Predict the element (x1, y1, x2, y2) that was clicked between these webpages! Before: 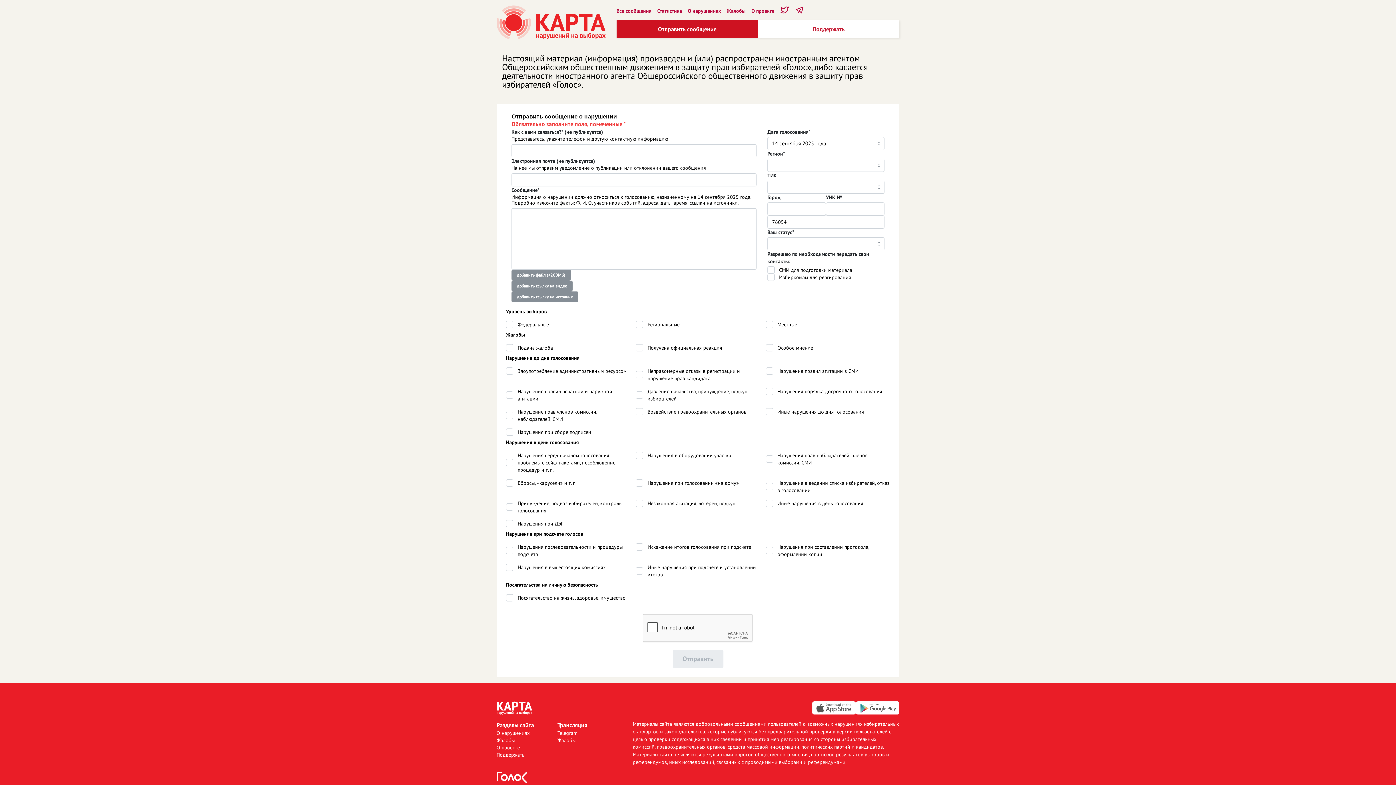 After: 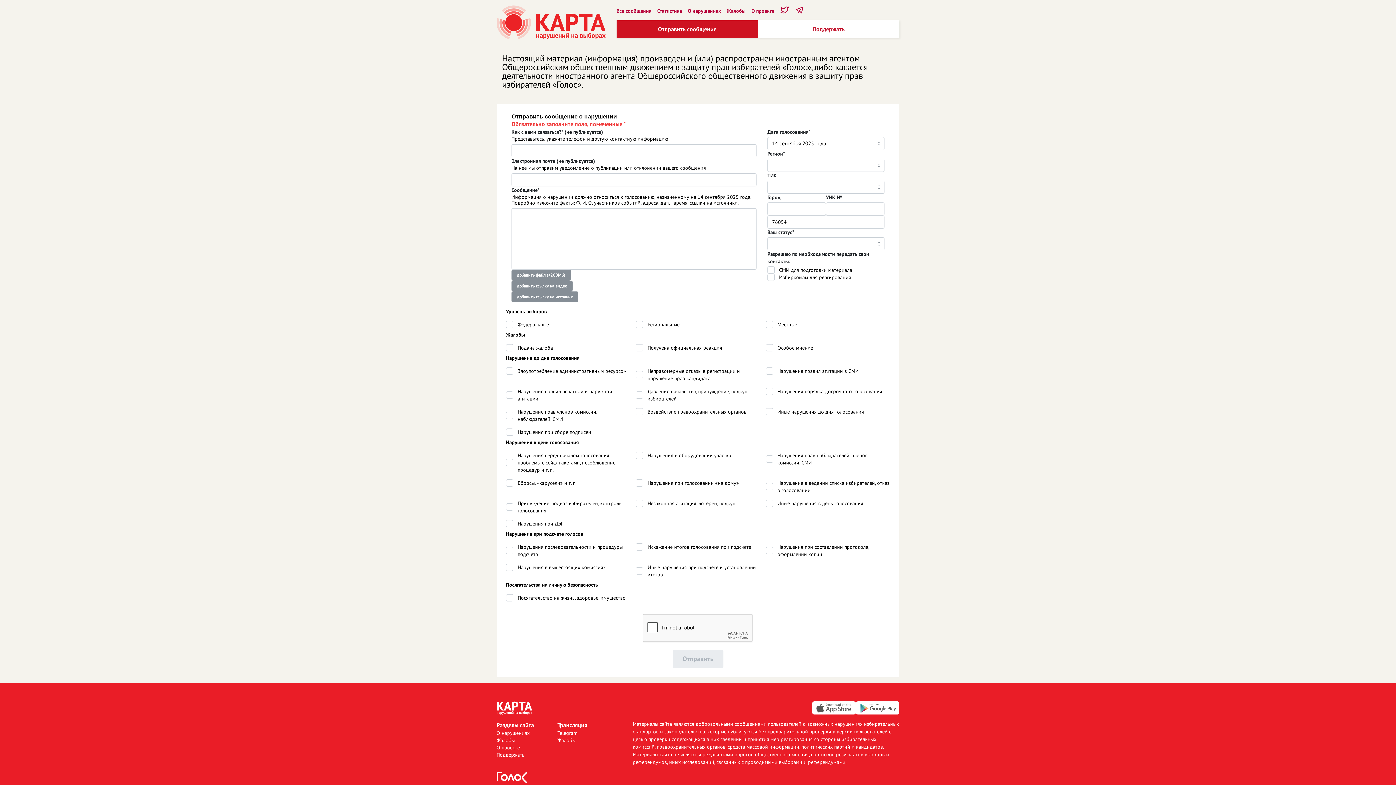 Action: bbox: (855, 701, 899, 714)